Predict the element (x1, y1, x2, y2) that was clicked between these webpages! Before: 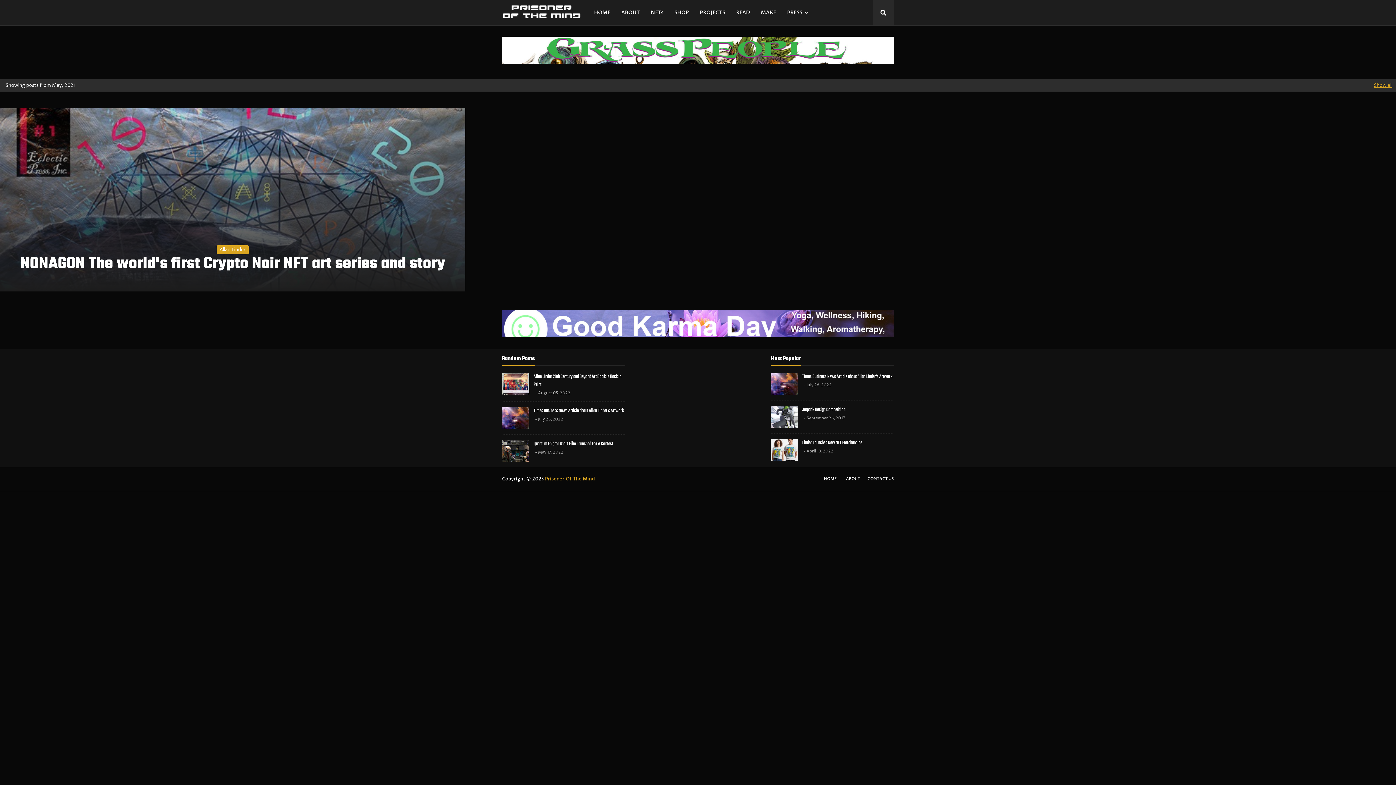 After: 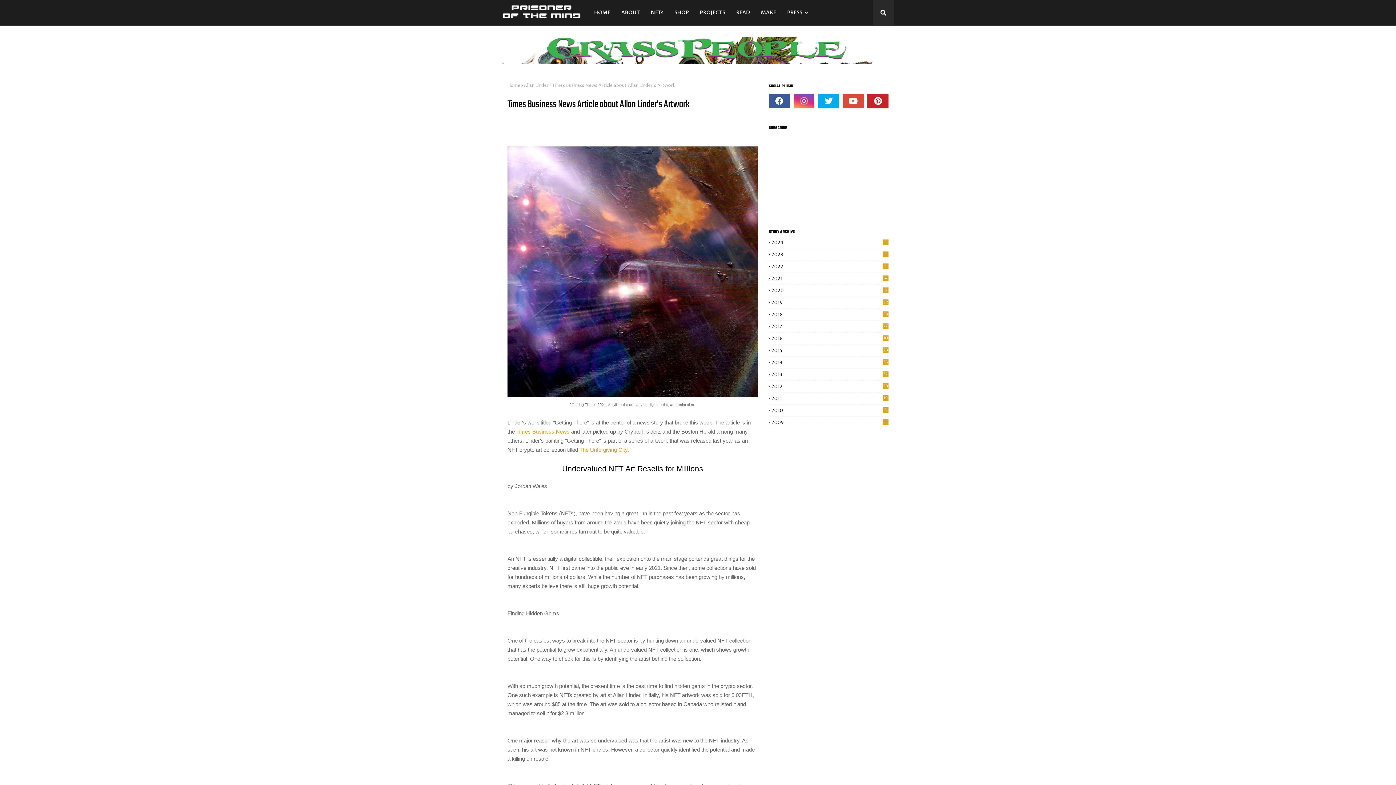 Action: bbox: (502, 407, 529, 429)